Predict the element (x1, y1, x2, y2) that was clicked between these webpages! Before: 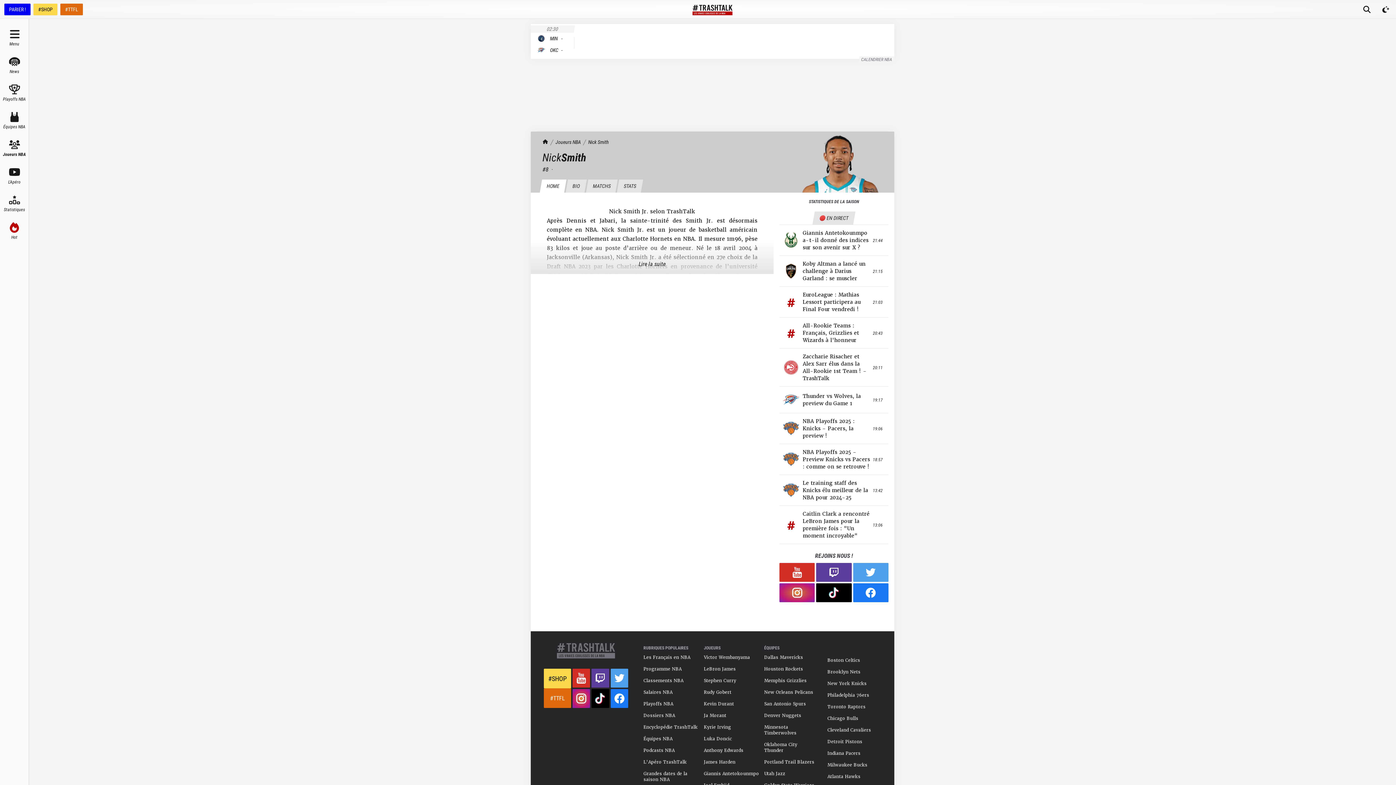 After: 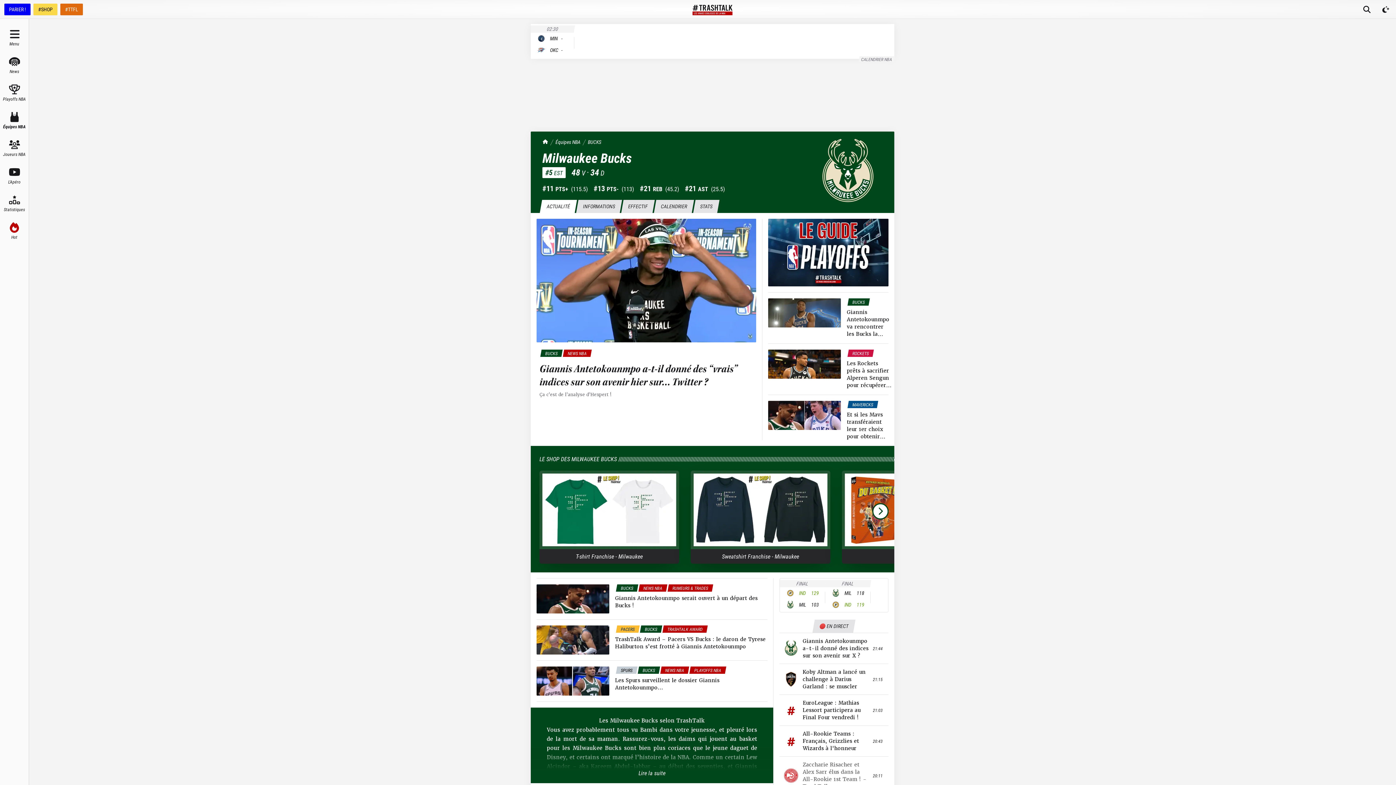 Action: bbox: (825, 759, 869, 771) label: Milwaukee Bucks